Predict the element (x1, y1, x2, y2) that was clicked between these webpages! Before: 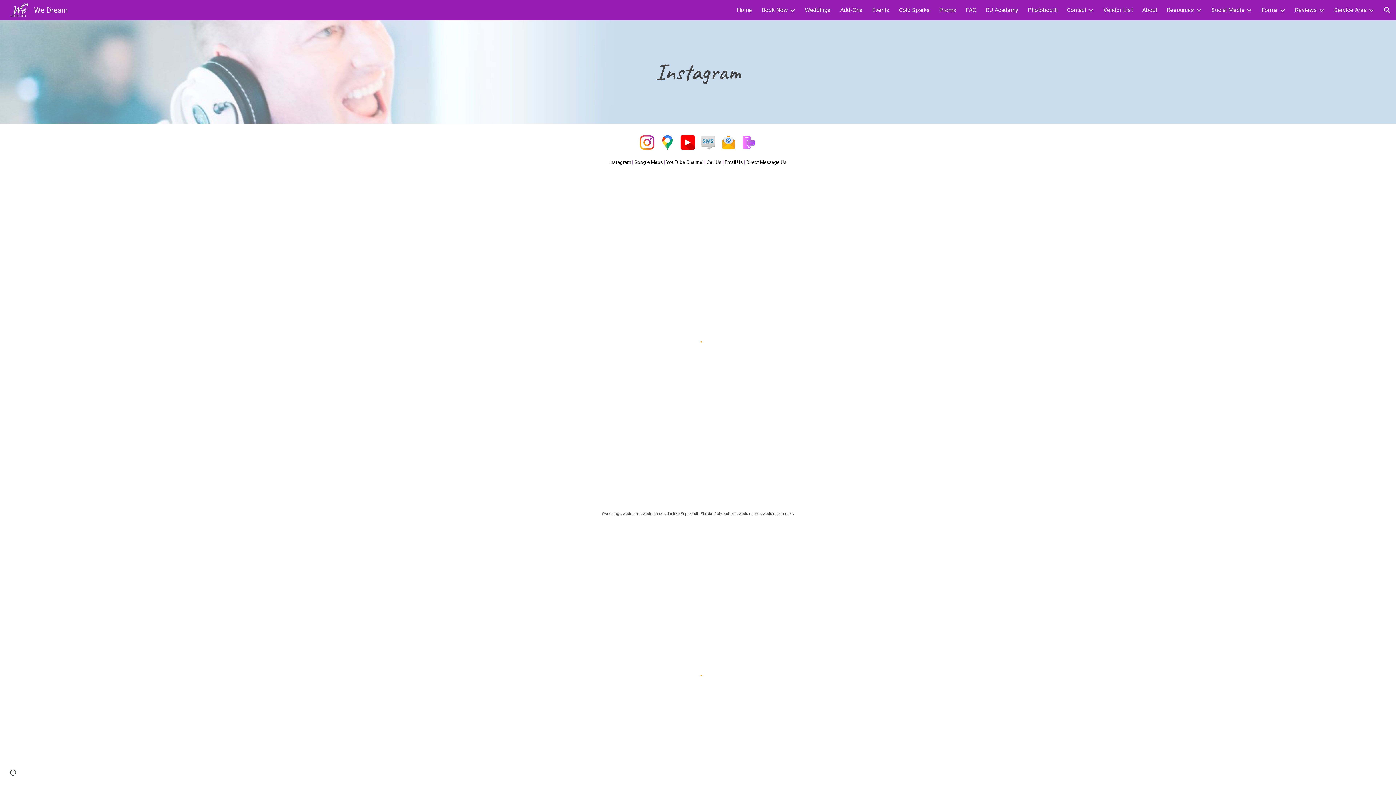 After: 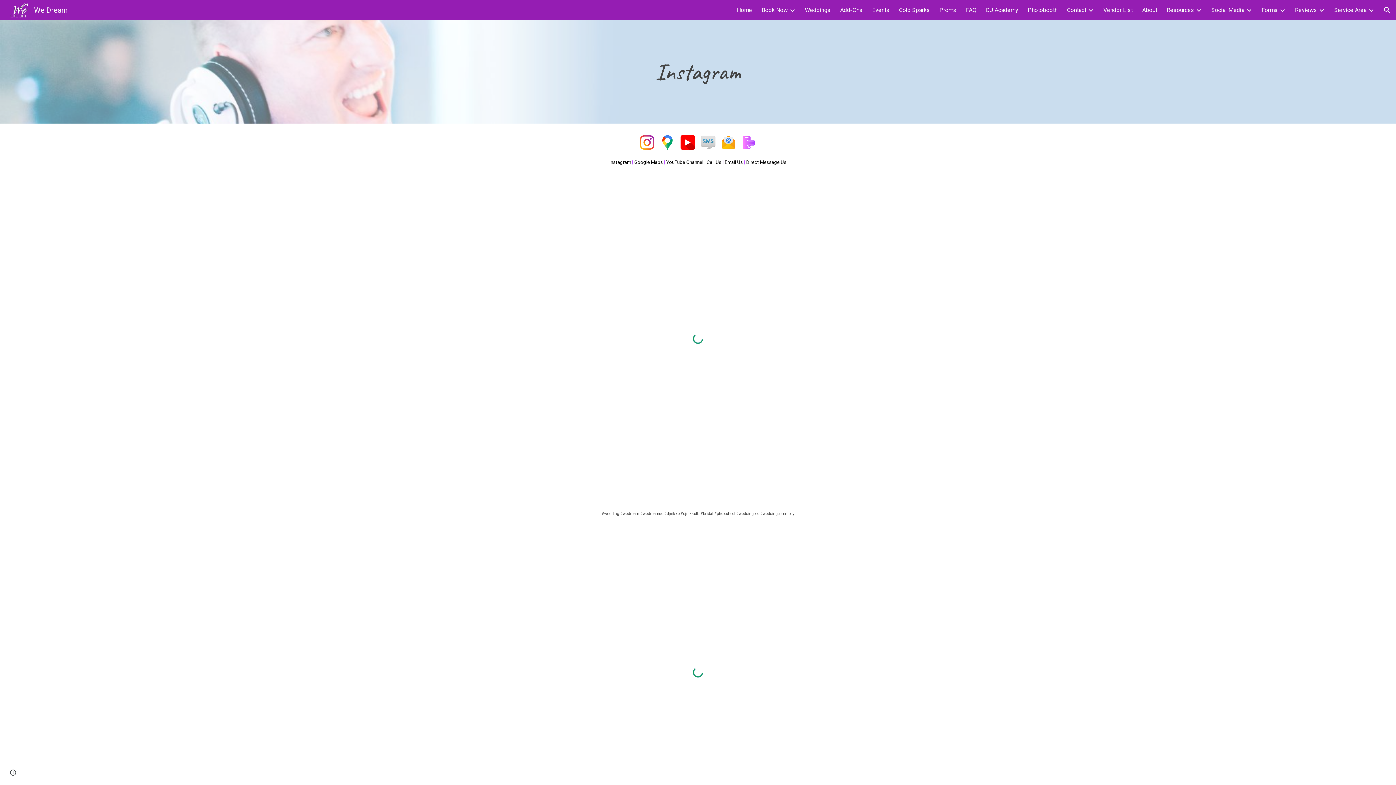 Action: bbox: (741, 135, 756, 149)